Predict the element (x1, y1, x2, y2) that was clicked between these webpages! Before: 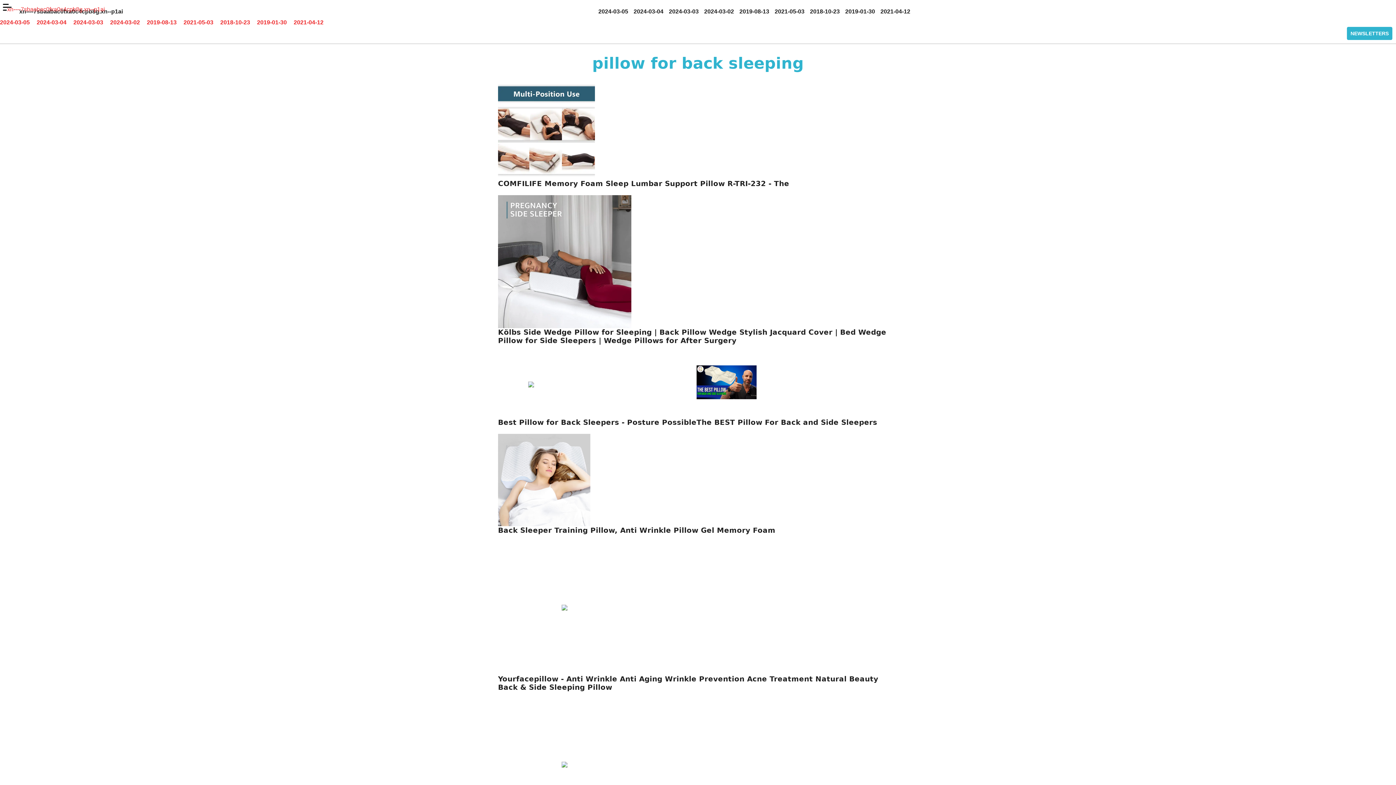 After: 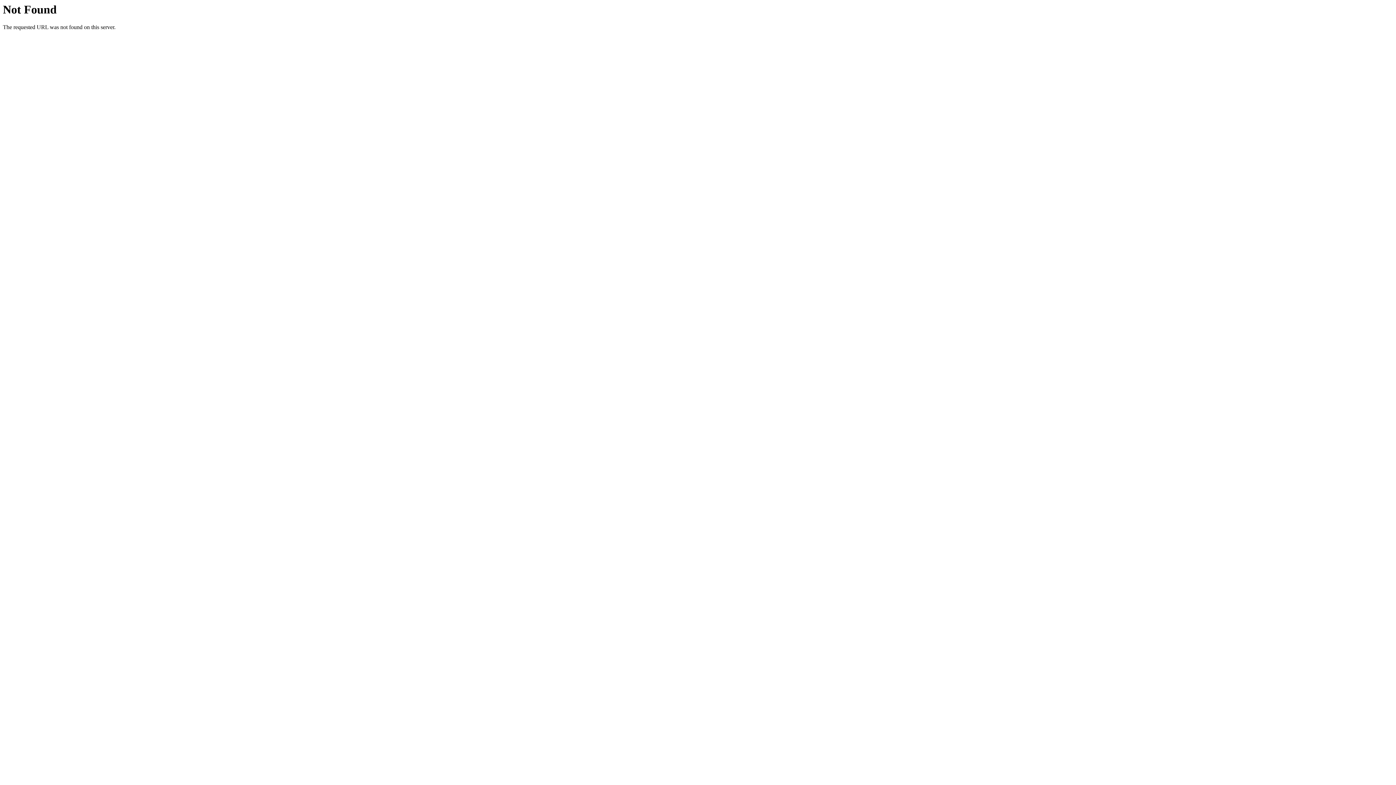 Action: bbox: (73, 18, 103, 26) label: 2024-03-03